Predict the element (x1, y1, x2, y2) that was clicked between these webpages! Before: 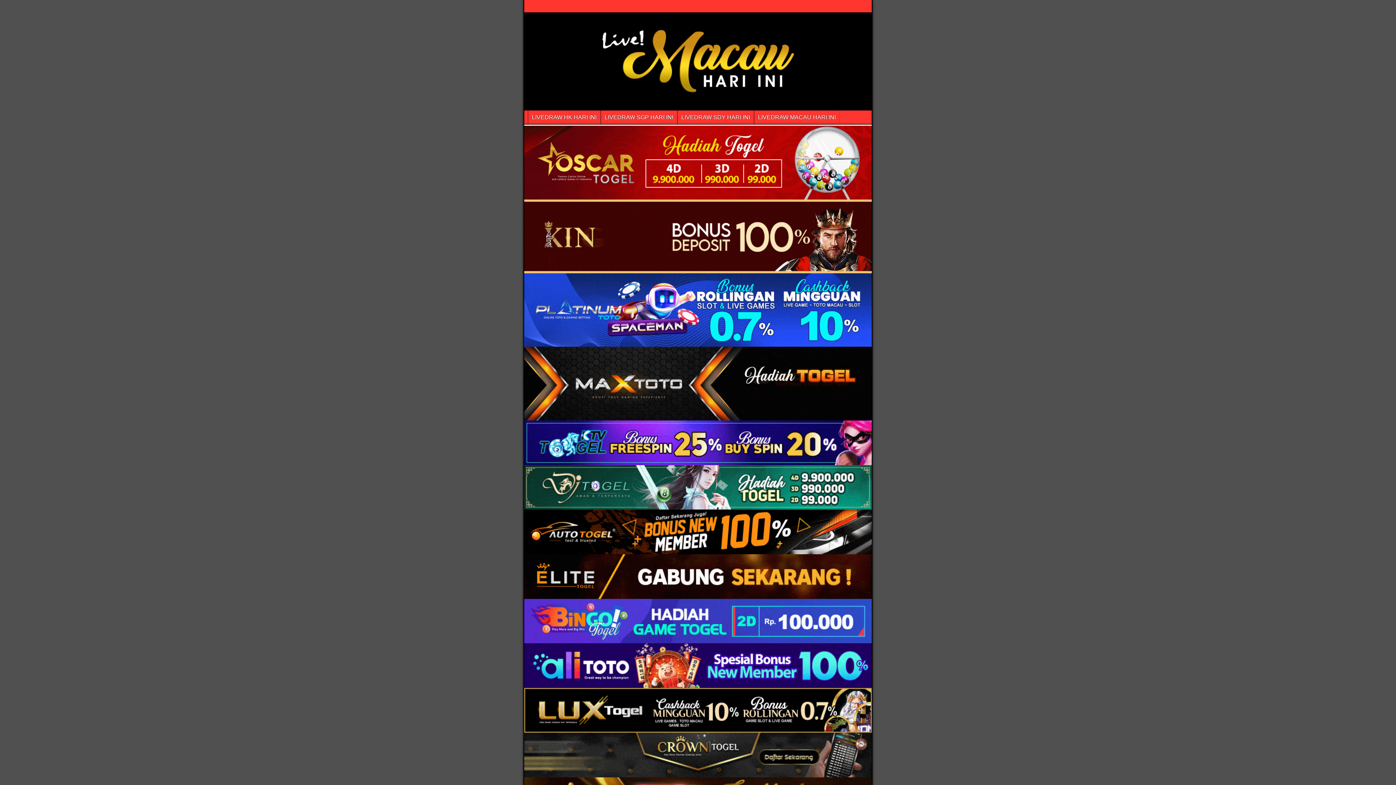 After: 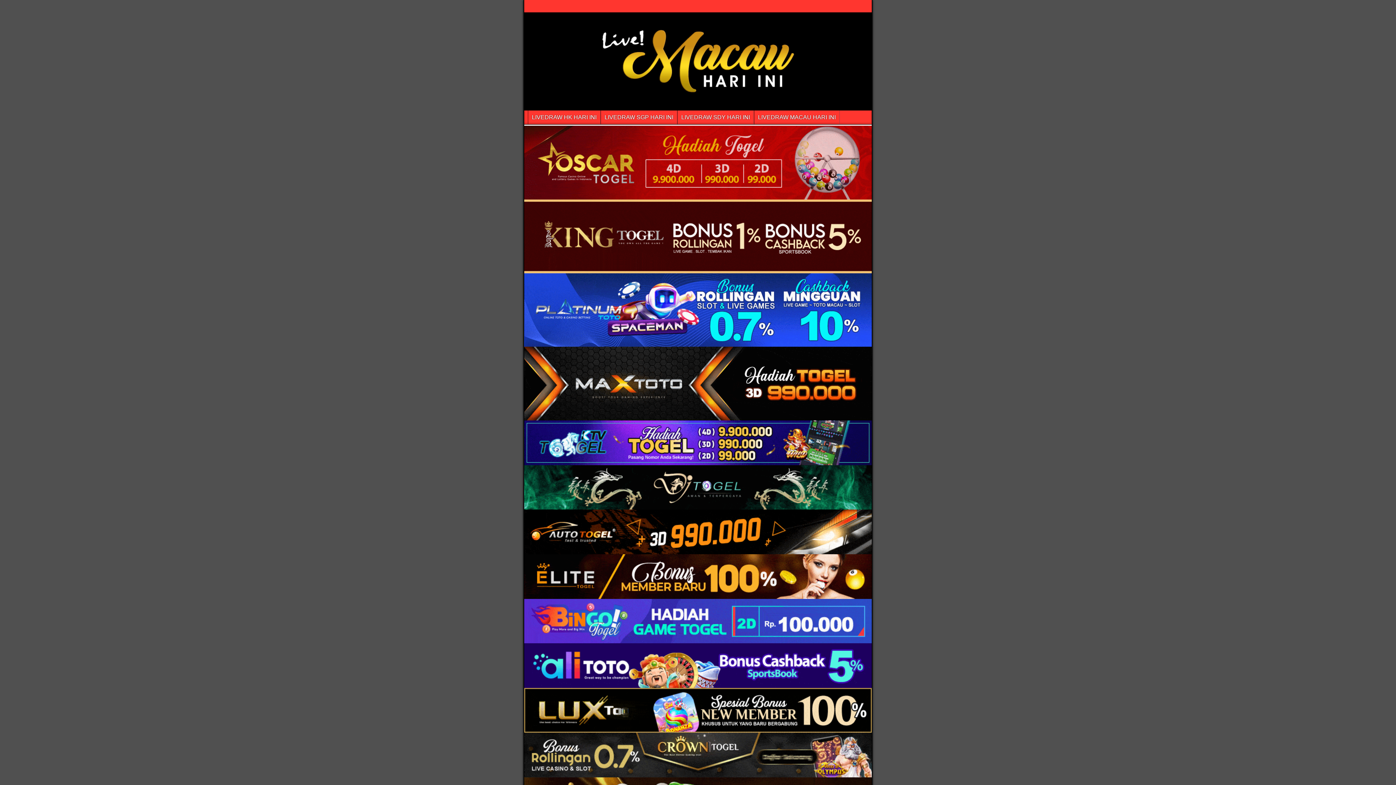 Action: bbox: (524, 554, 872, 599)